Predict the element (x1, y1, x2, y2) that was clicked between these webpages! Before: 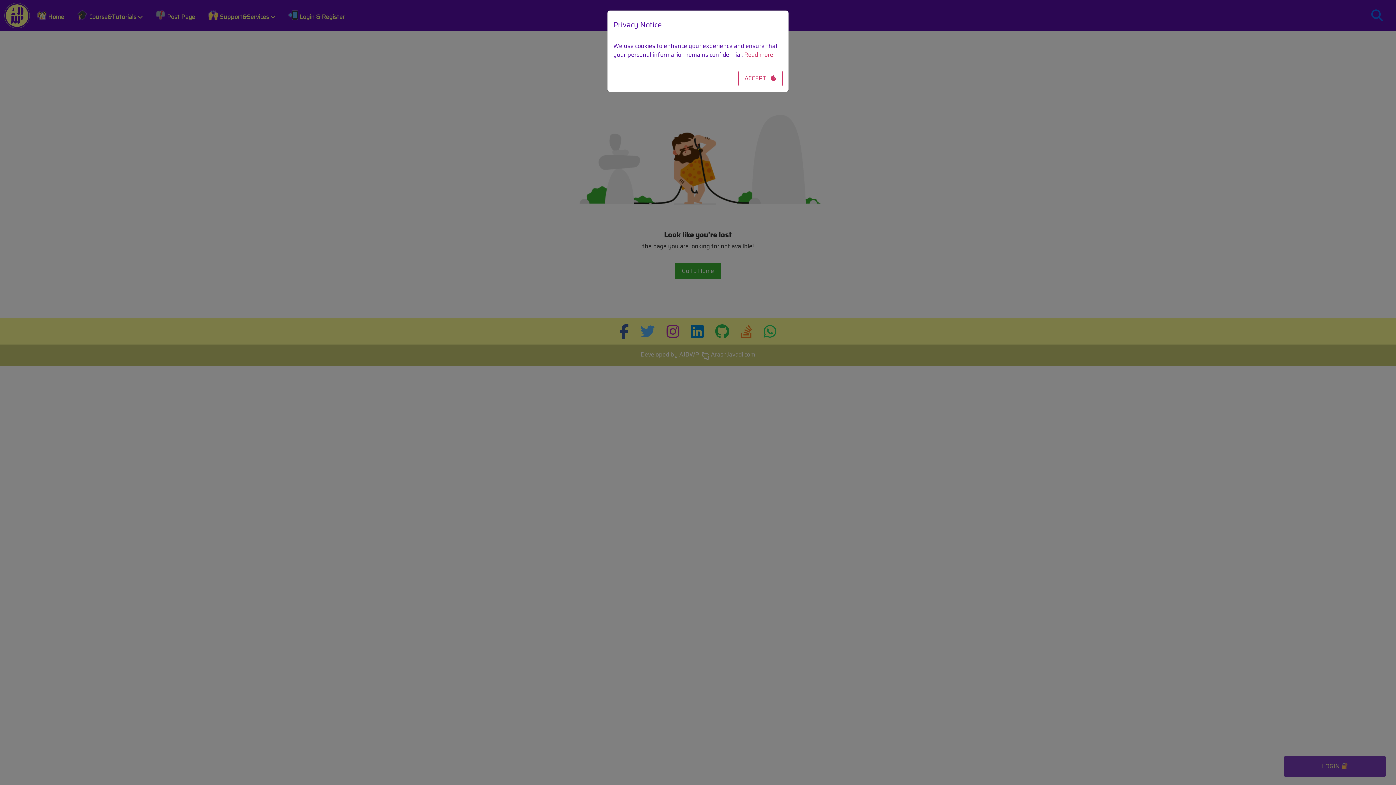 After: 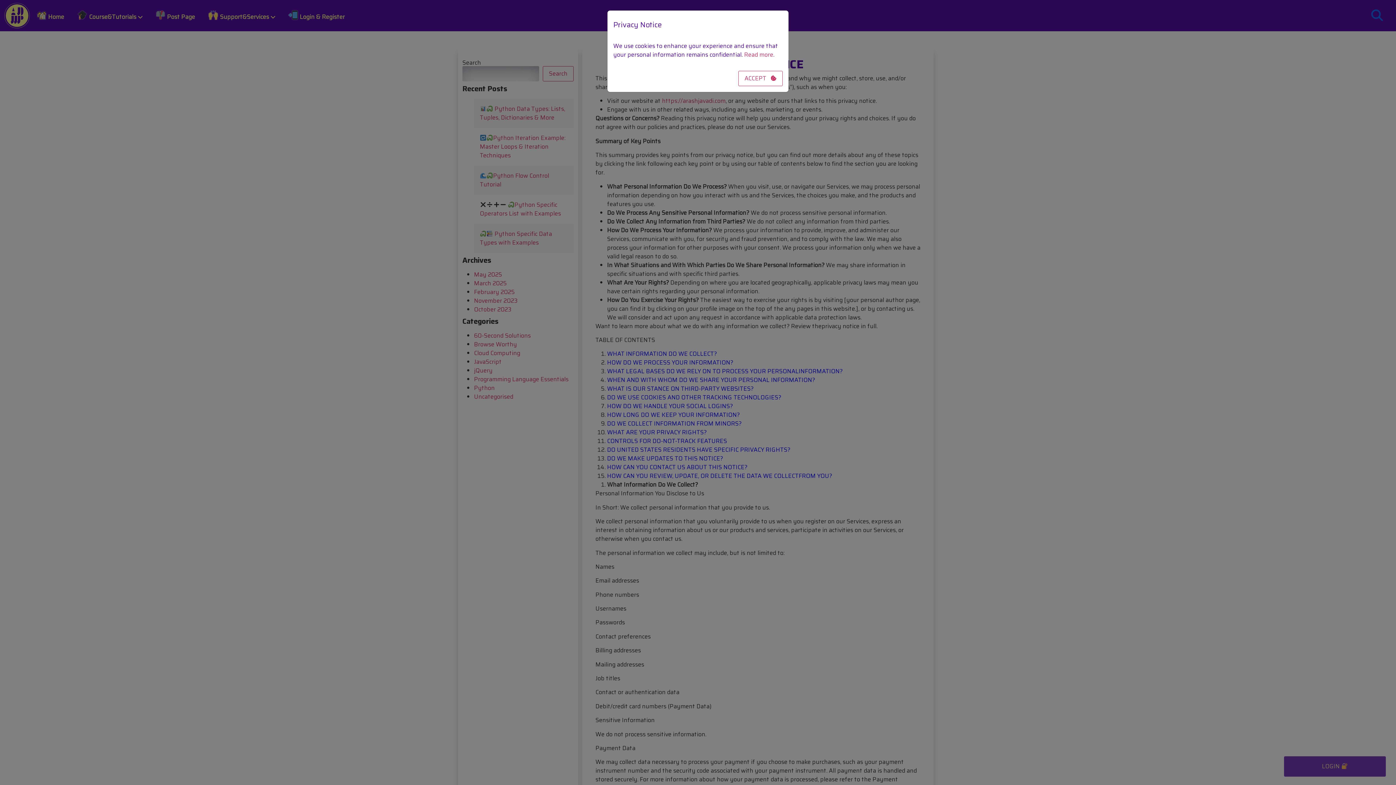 Action: label: Read more bbox: (744, 50, 773, 59)